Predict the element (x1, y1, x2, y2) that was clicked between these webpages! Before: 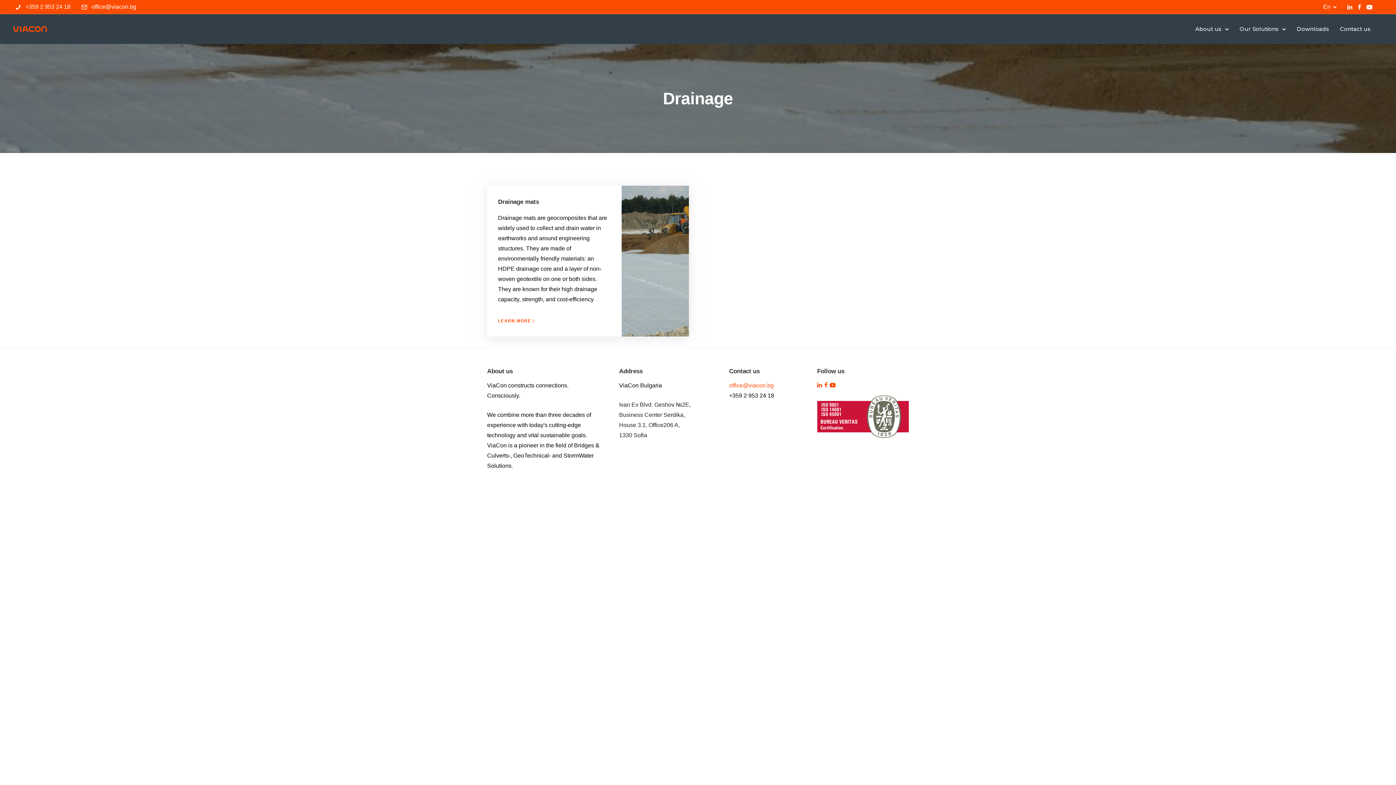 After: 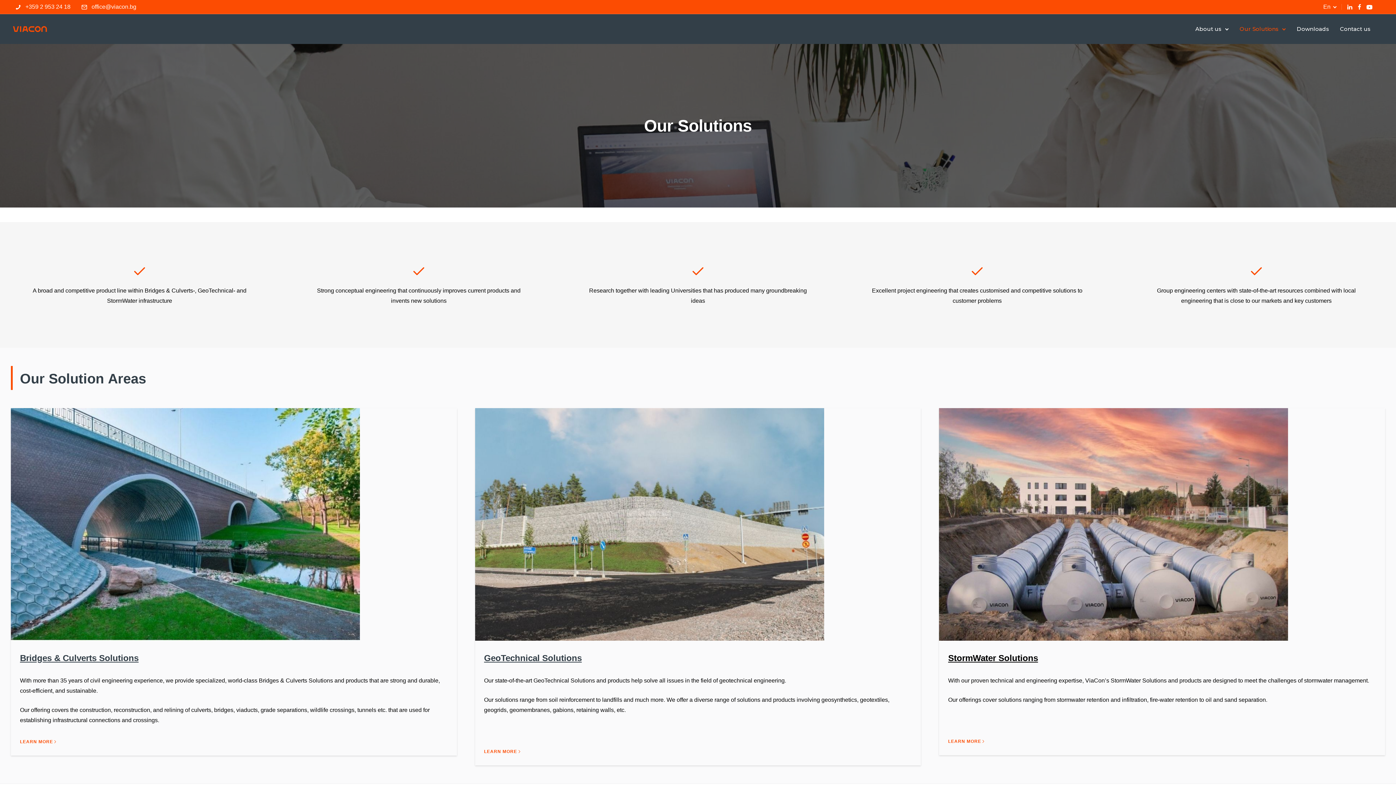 Action: label: Our Solutions bbox: (1236, 21, 1282, 35)